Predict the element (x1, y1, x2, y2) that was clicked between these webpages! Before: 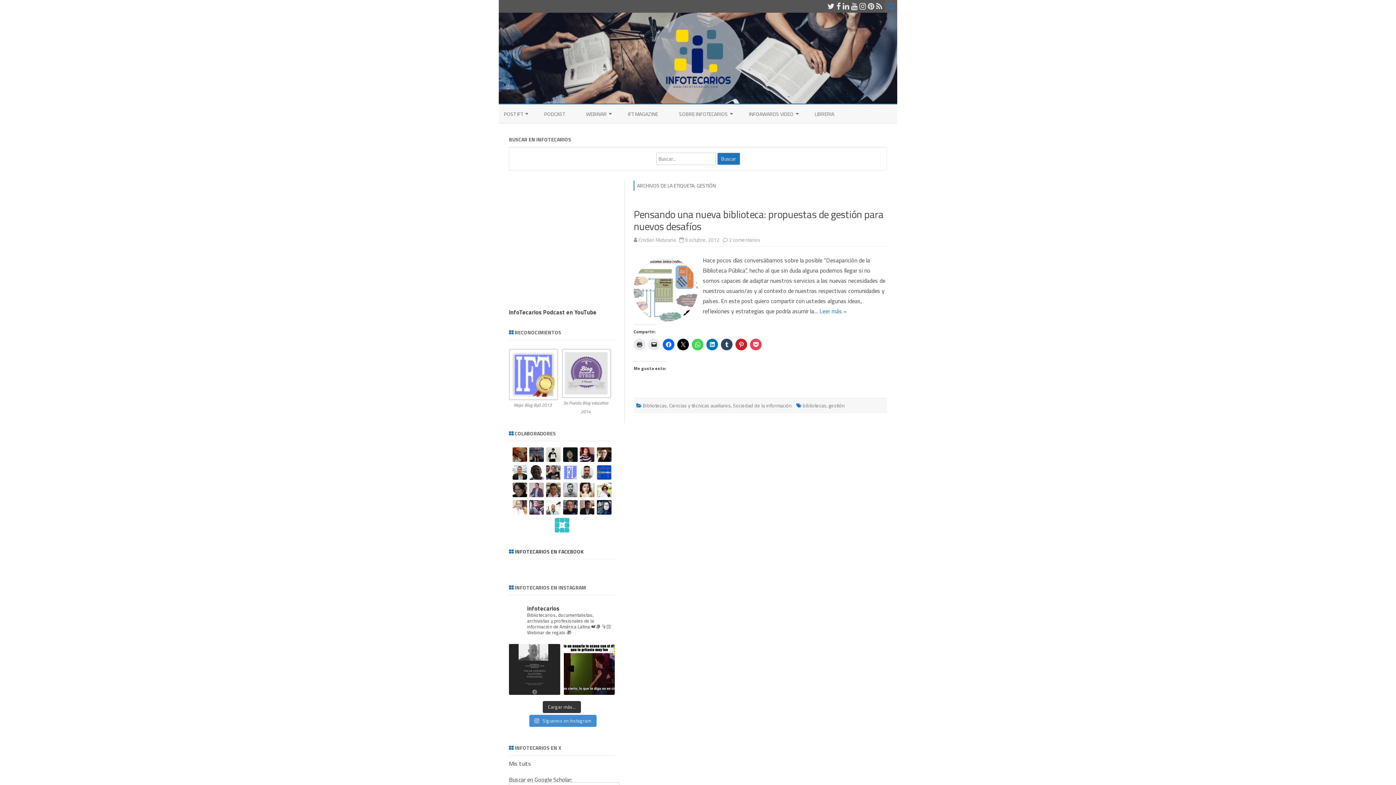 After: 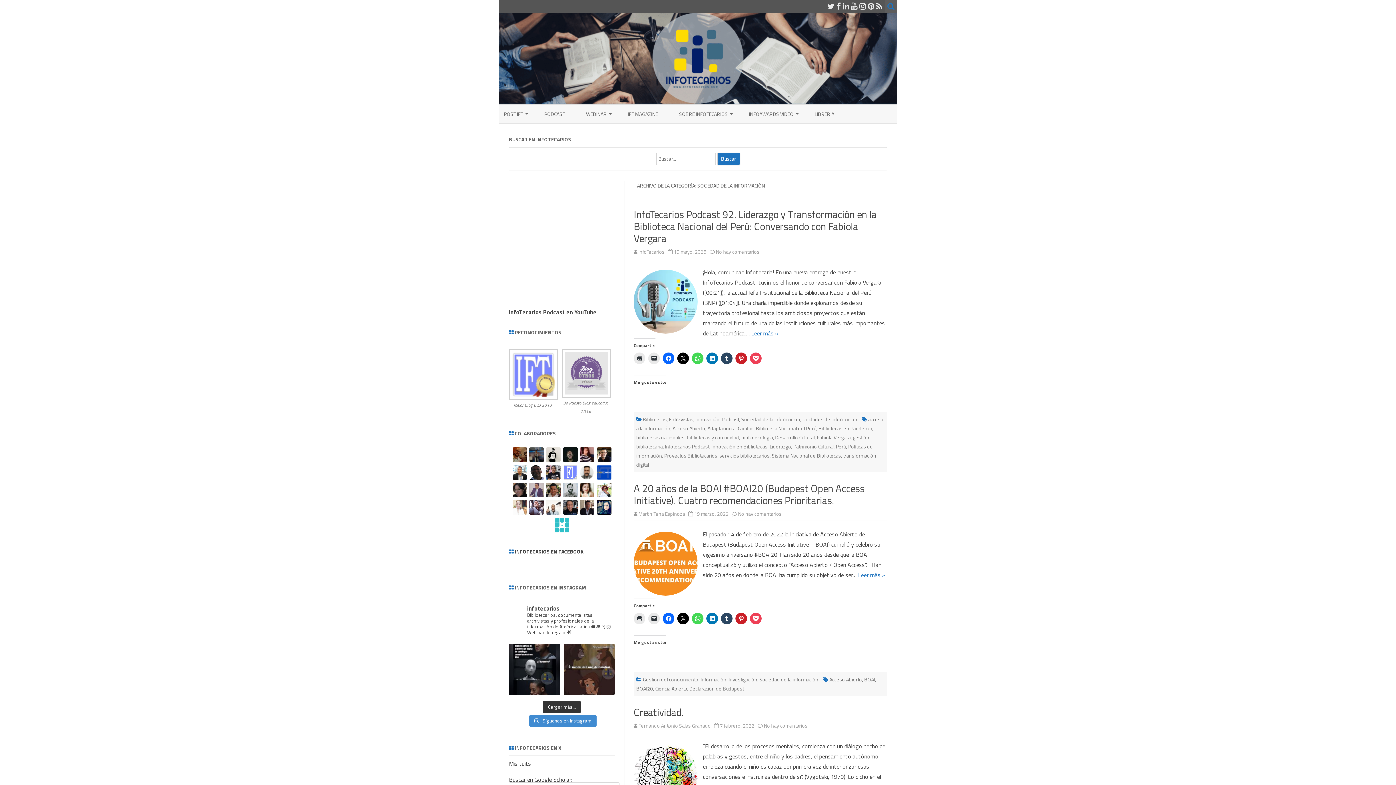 Action: bbox: (733, 401, 792, 409) label: Sociedad de la información